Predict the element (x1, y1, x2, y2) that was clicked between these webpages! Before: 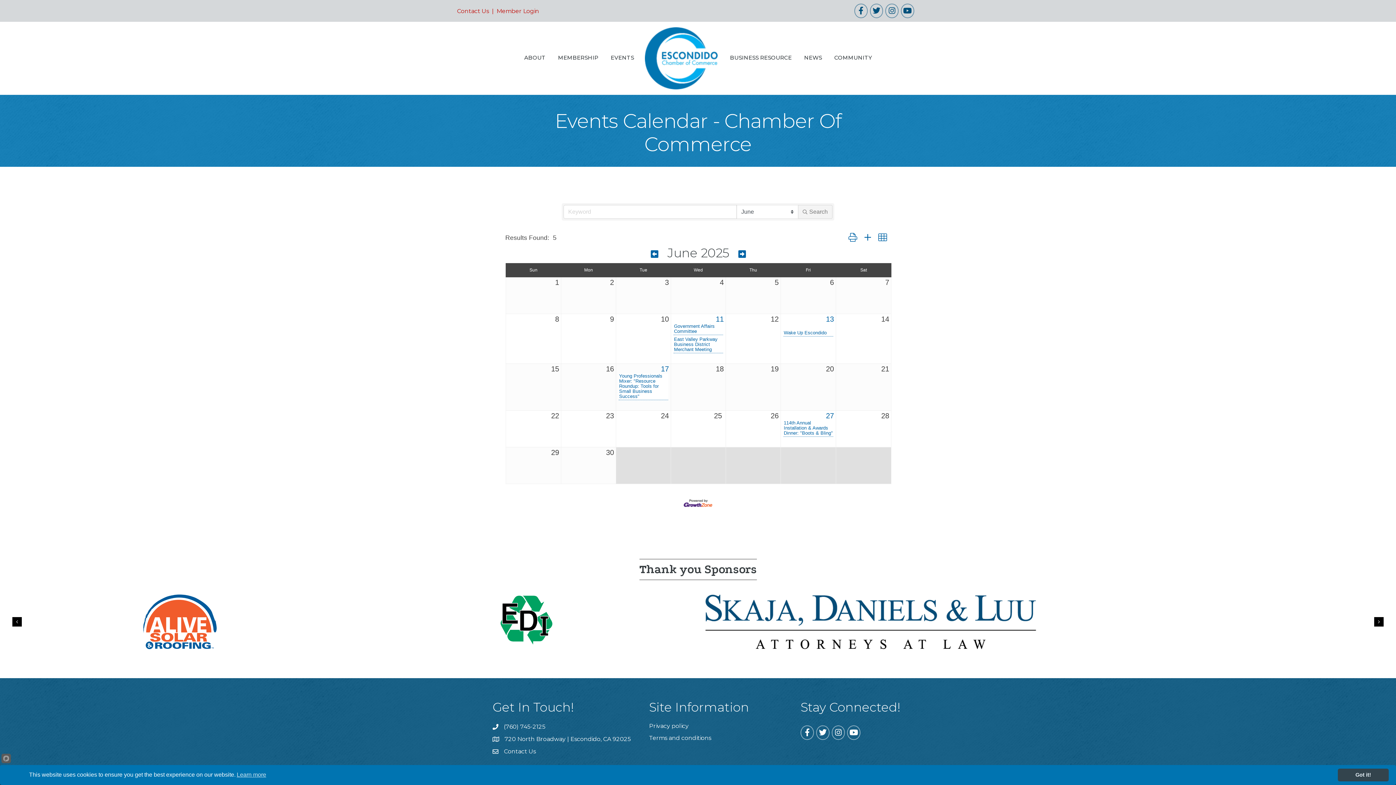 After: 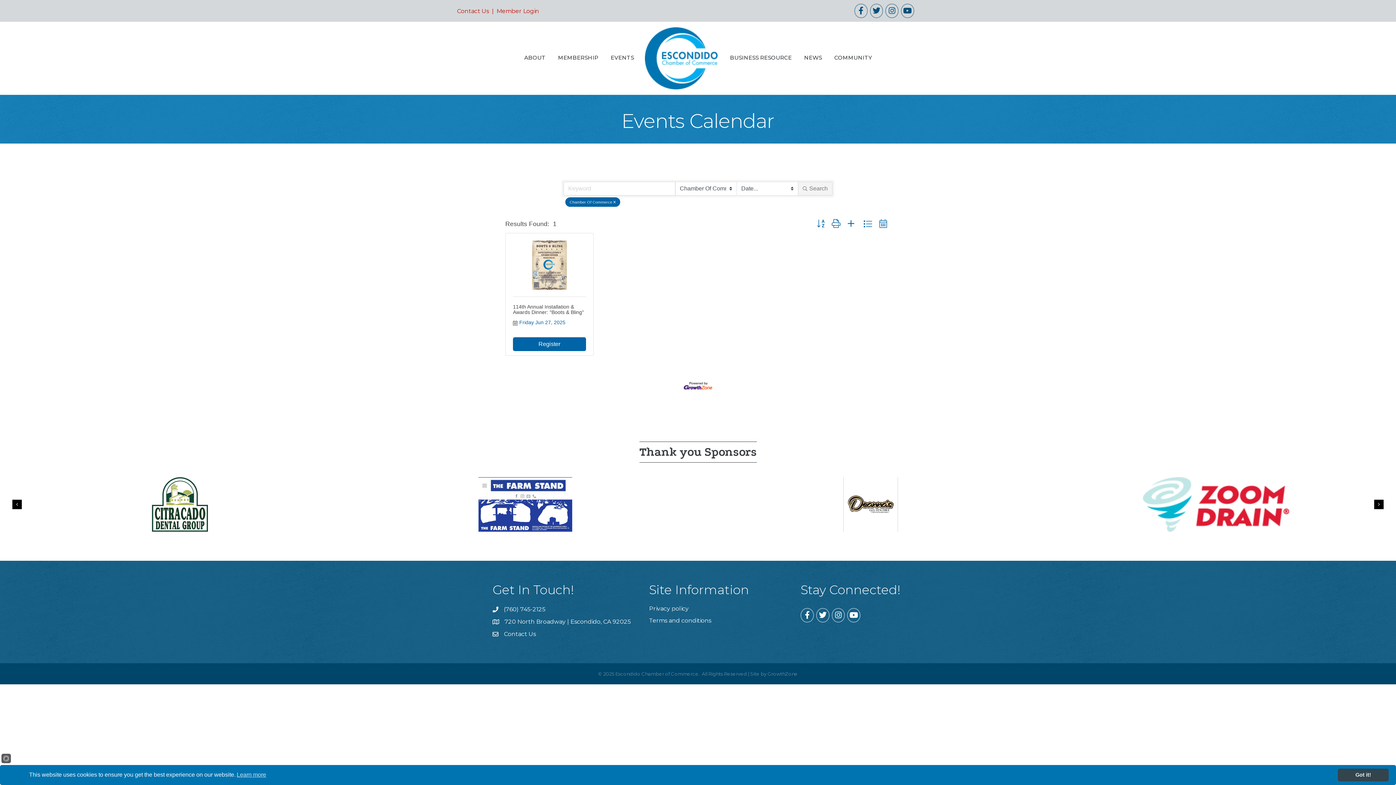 Action: label: 27 bbox: (824, 410, 836, 421)